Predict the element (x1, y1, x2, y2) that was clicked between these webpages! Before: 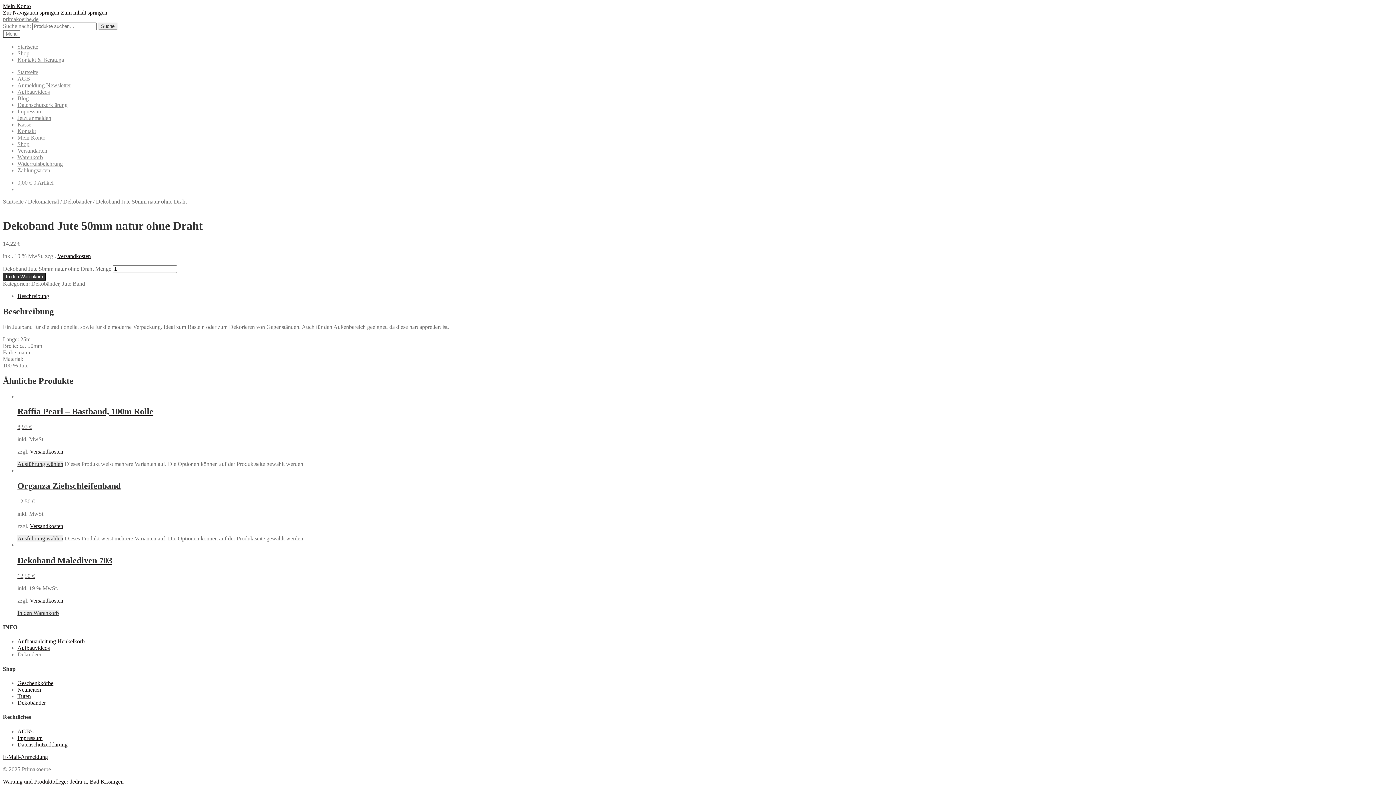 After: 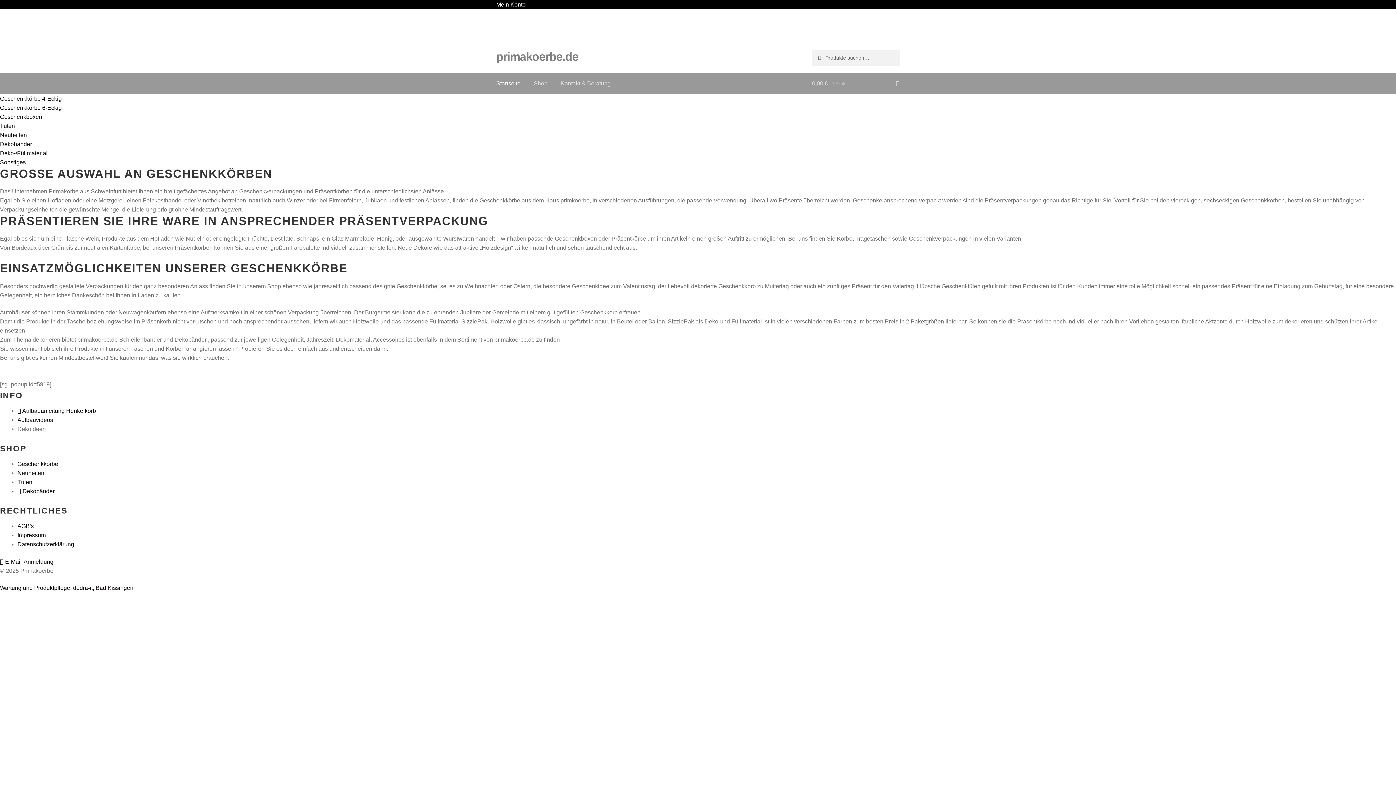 Action: label: Startseite bbox: (17, 43, 38, 49)